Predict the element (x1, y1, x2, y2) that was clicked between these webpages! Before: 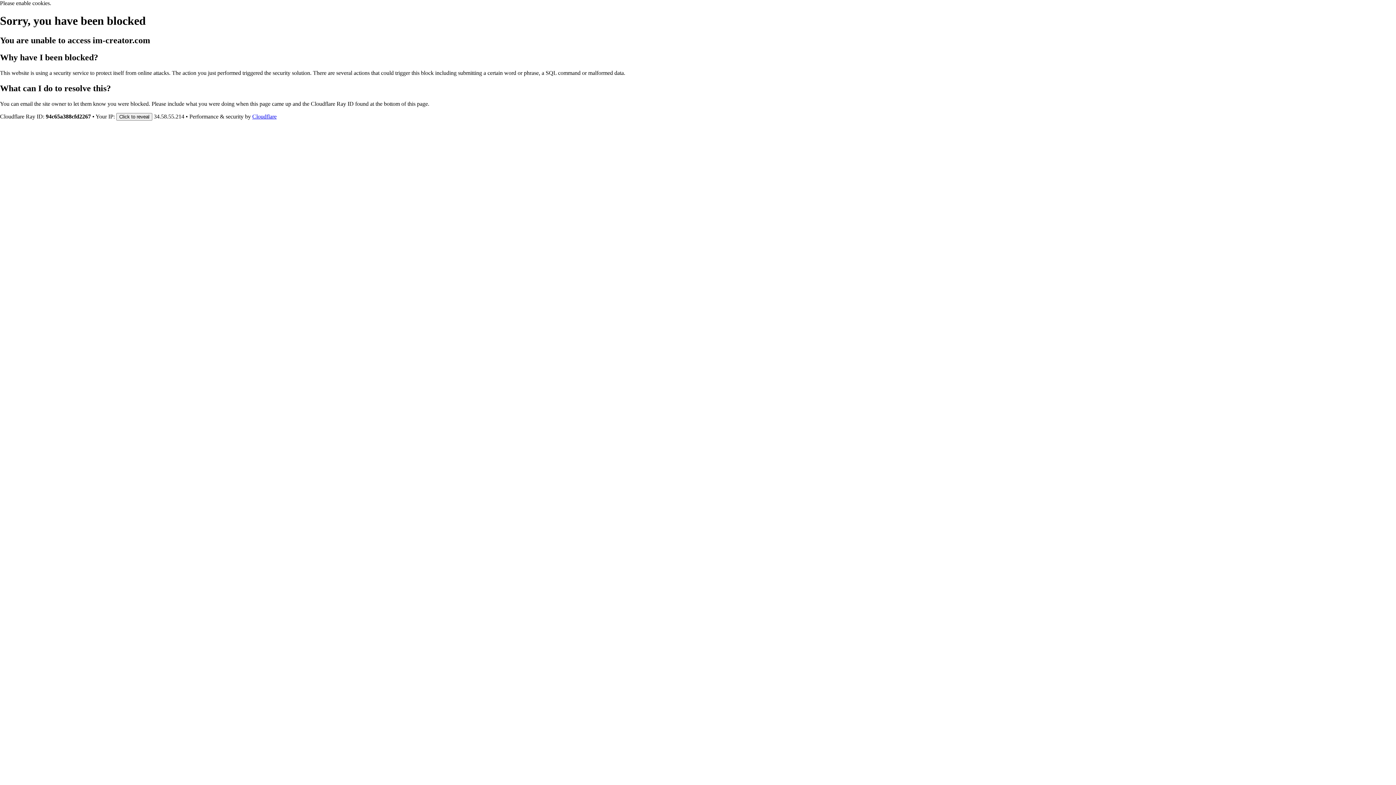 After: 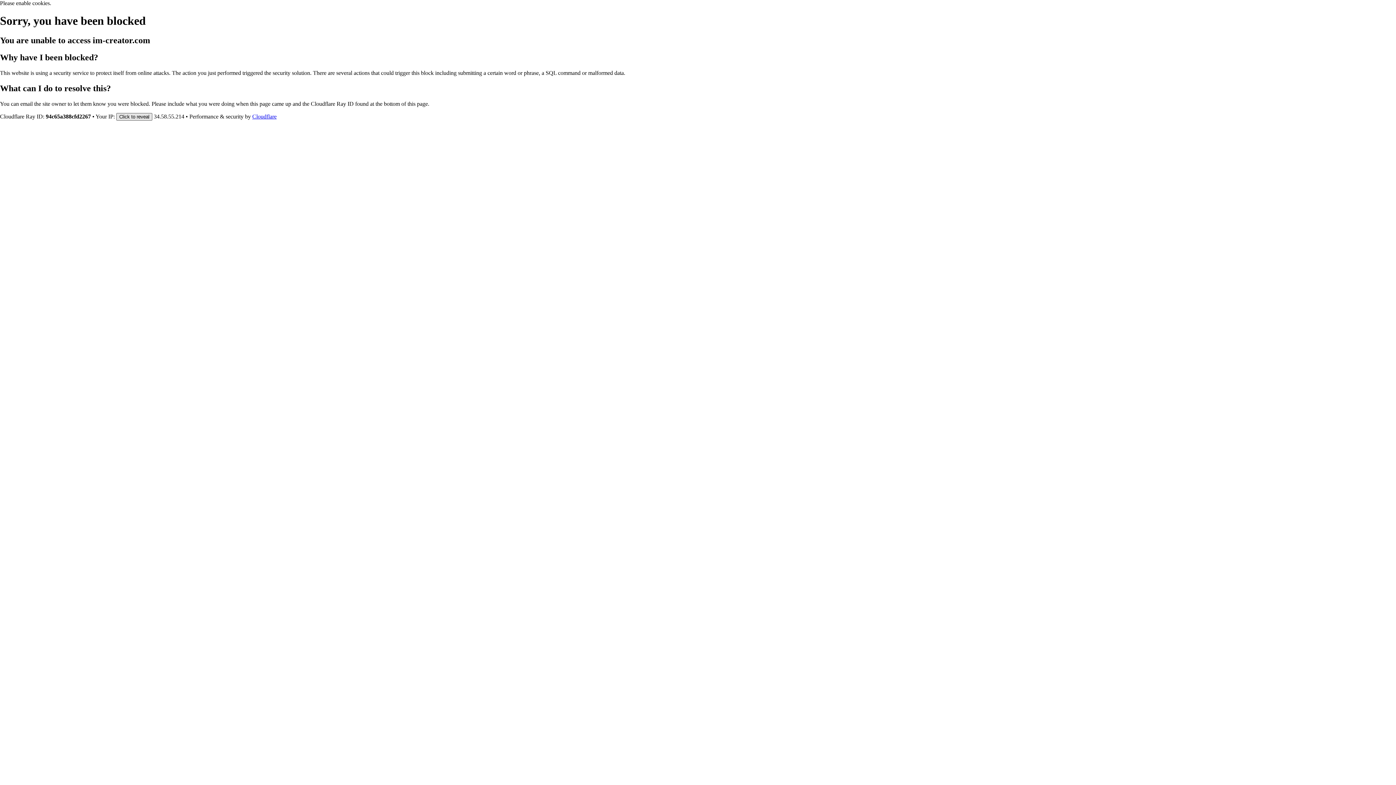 Action: label: Click to reveal bbox: (116, 112, 152, 120)